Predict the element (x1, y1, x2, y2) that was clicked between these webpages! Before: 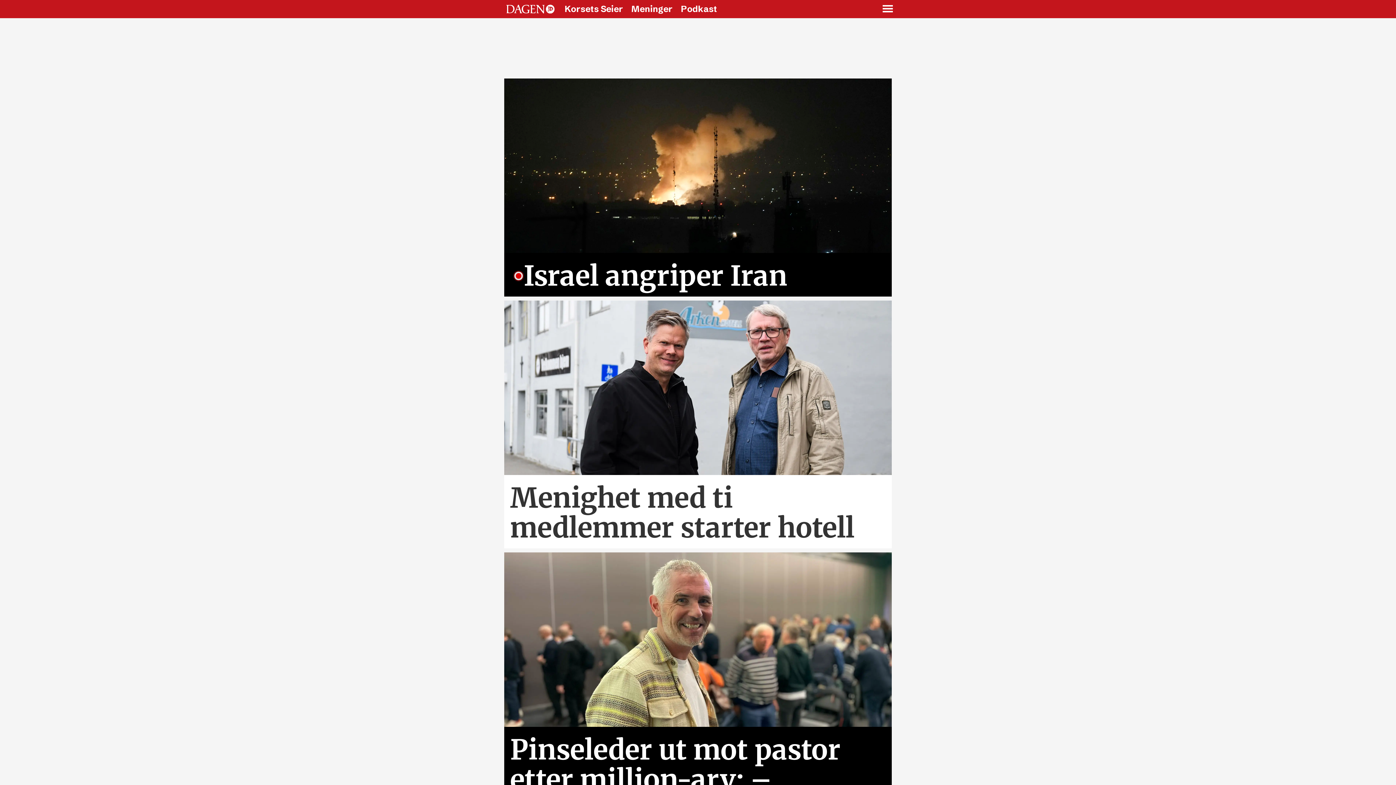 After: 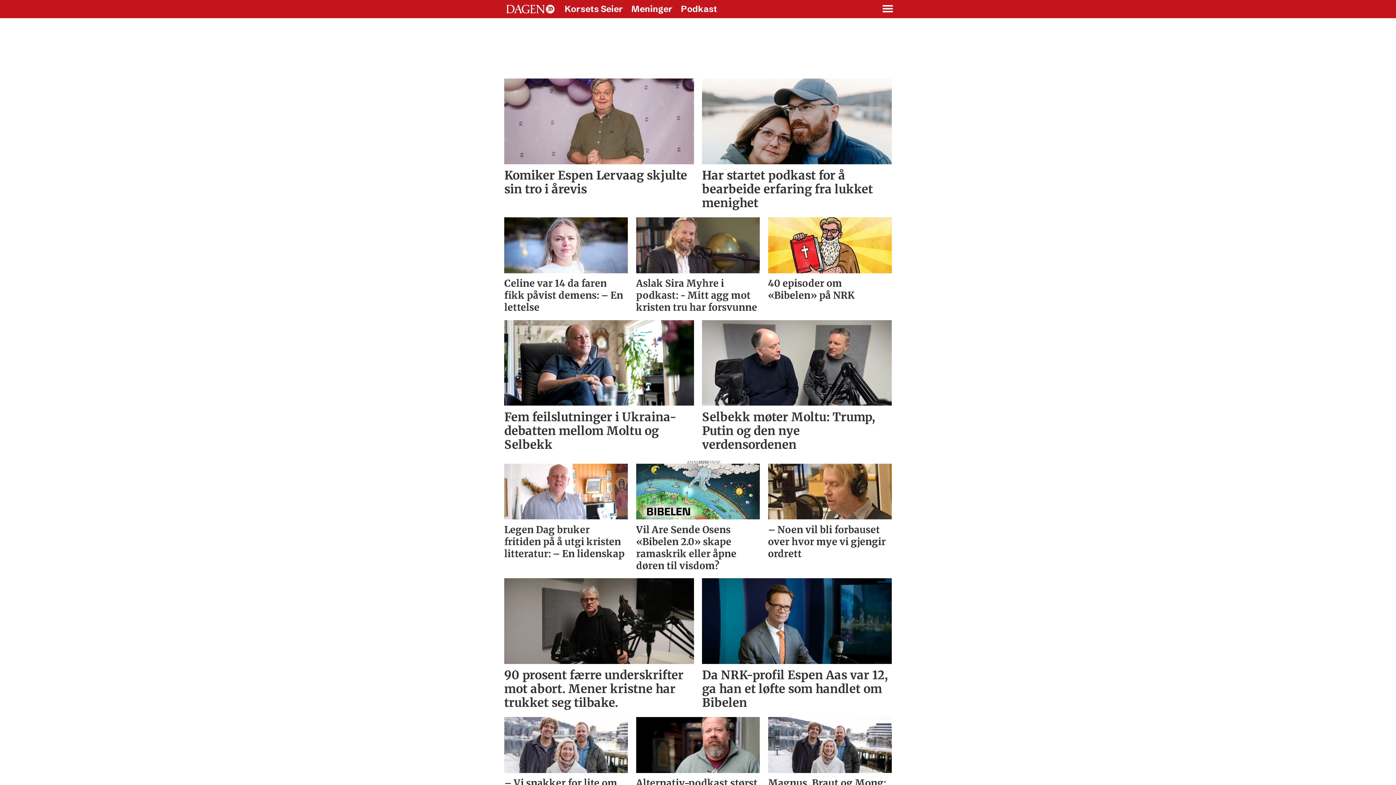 Action: label: Podkast bbox: (681, 3, 717, 14)